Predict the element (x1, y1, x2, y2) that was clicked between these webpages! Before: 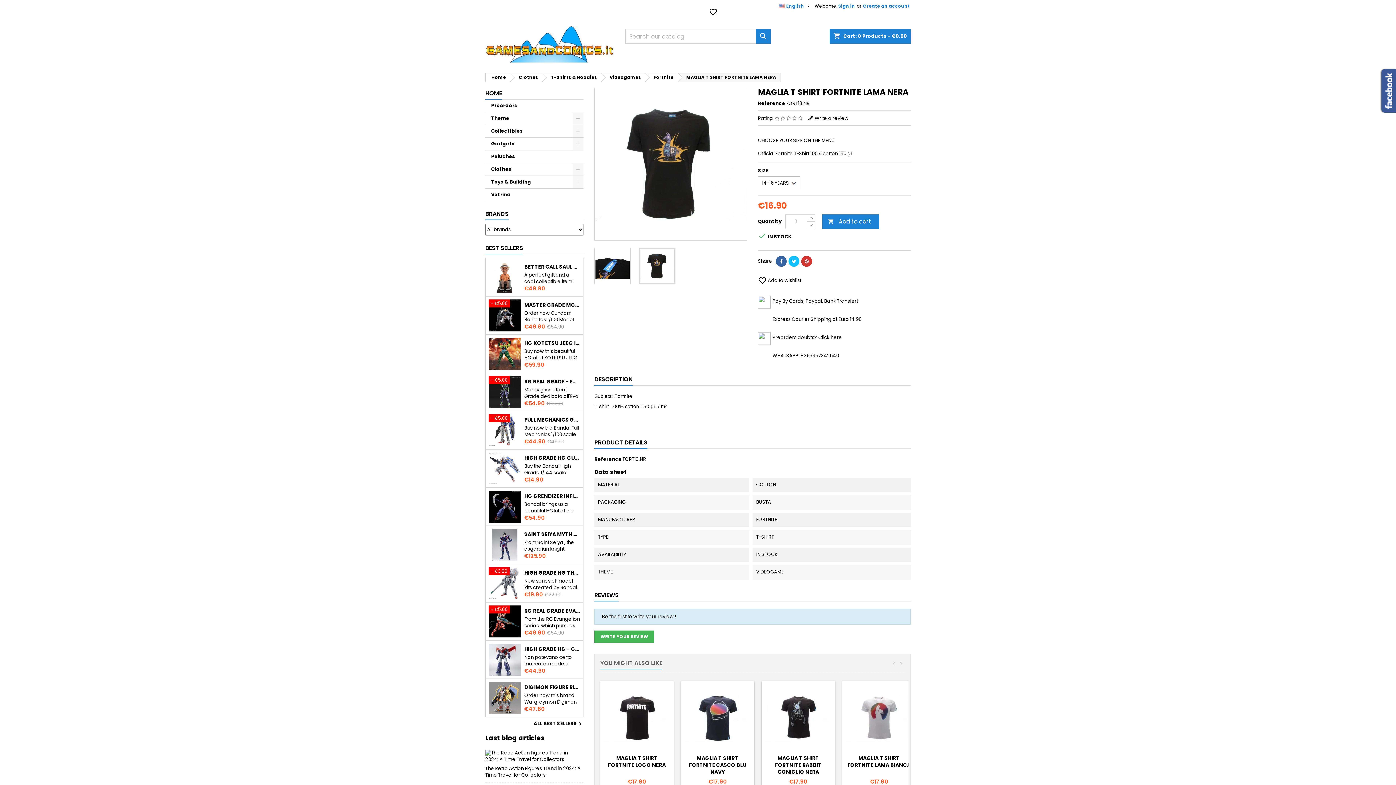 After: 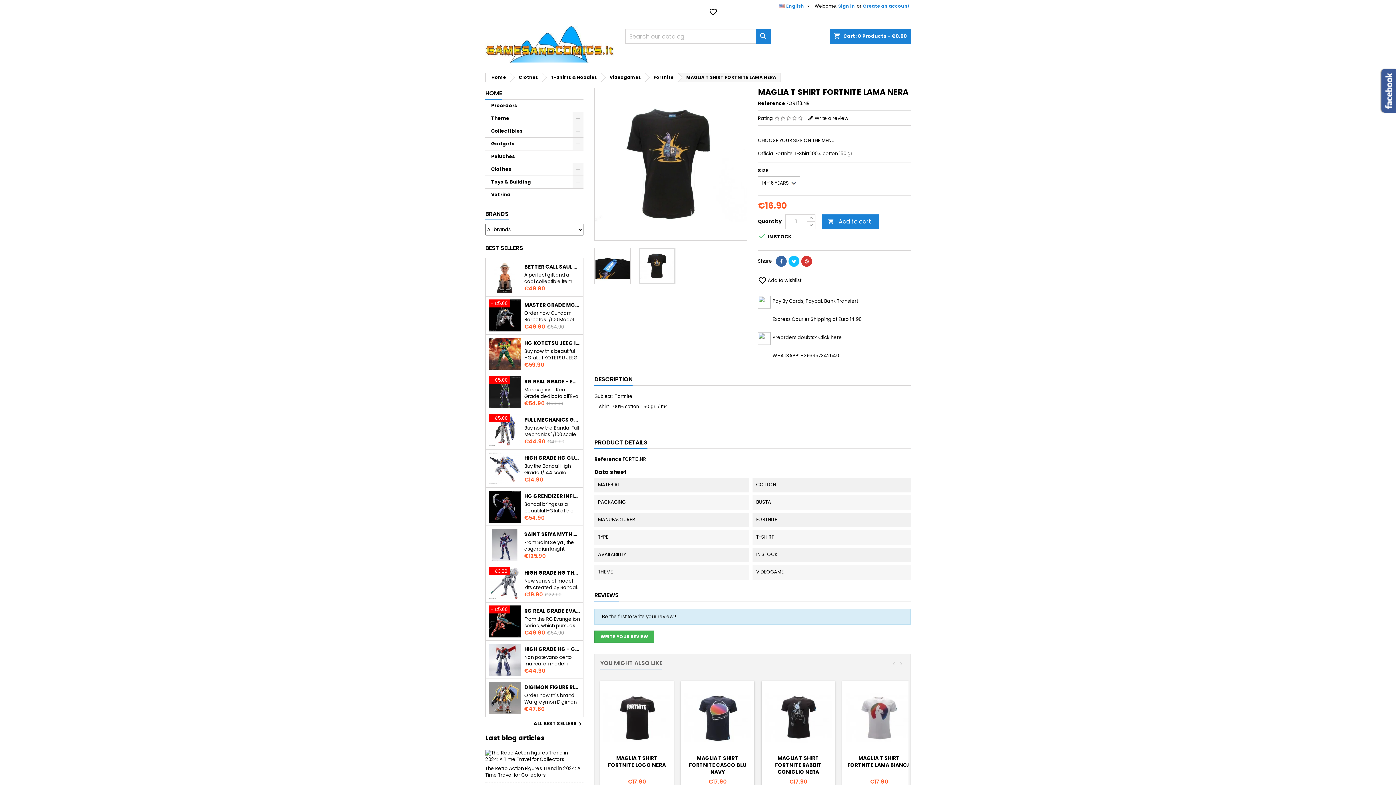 Action: bbox: (788, 256, 799, 266)